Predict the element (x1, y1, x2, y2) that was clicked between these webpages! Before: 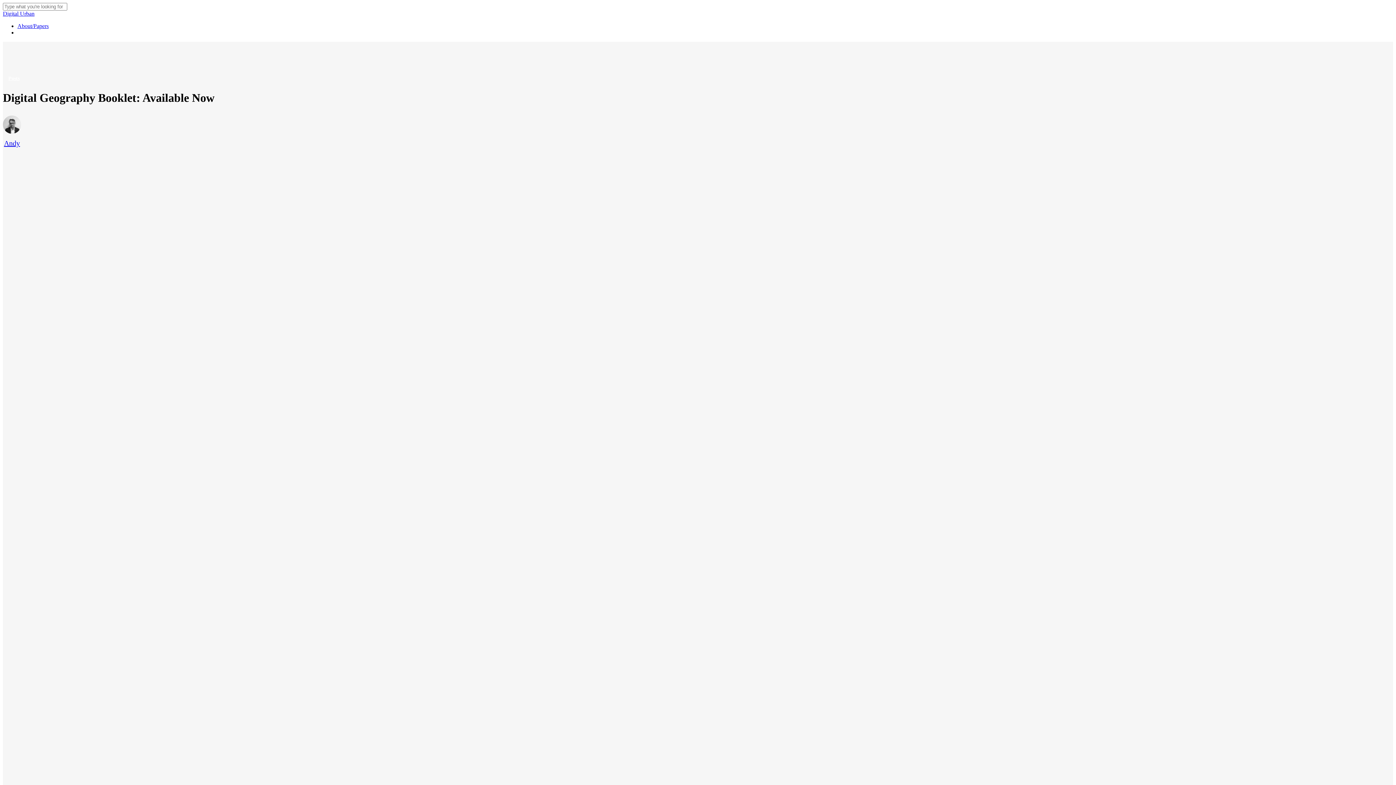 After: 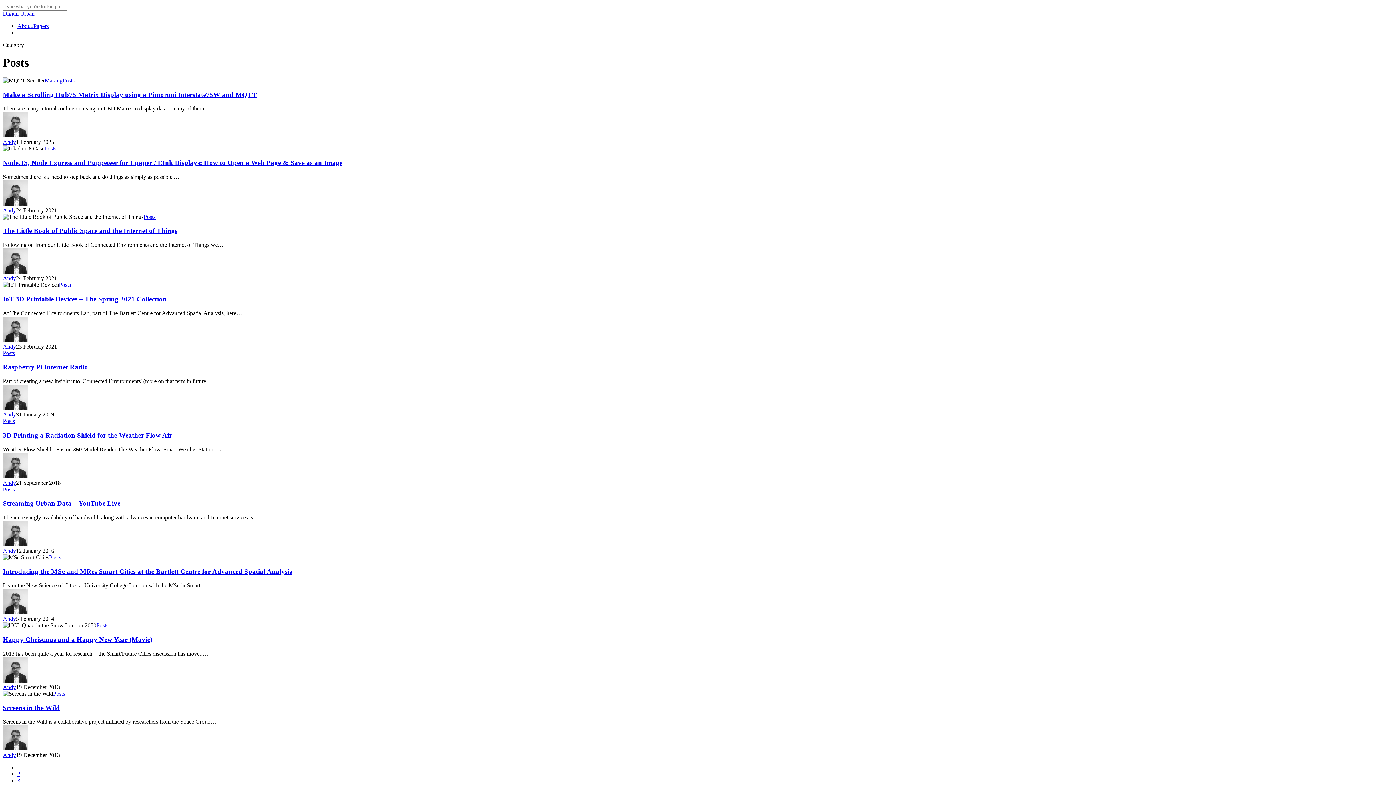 Action: label: Posts bbox: (4, 73, 23, 84)